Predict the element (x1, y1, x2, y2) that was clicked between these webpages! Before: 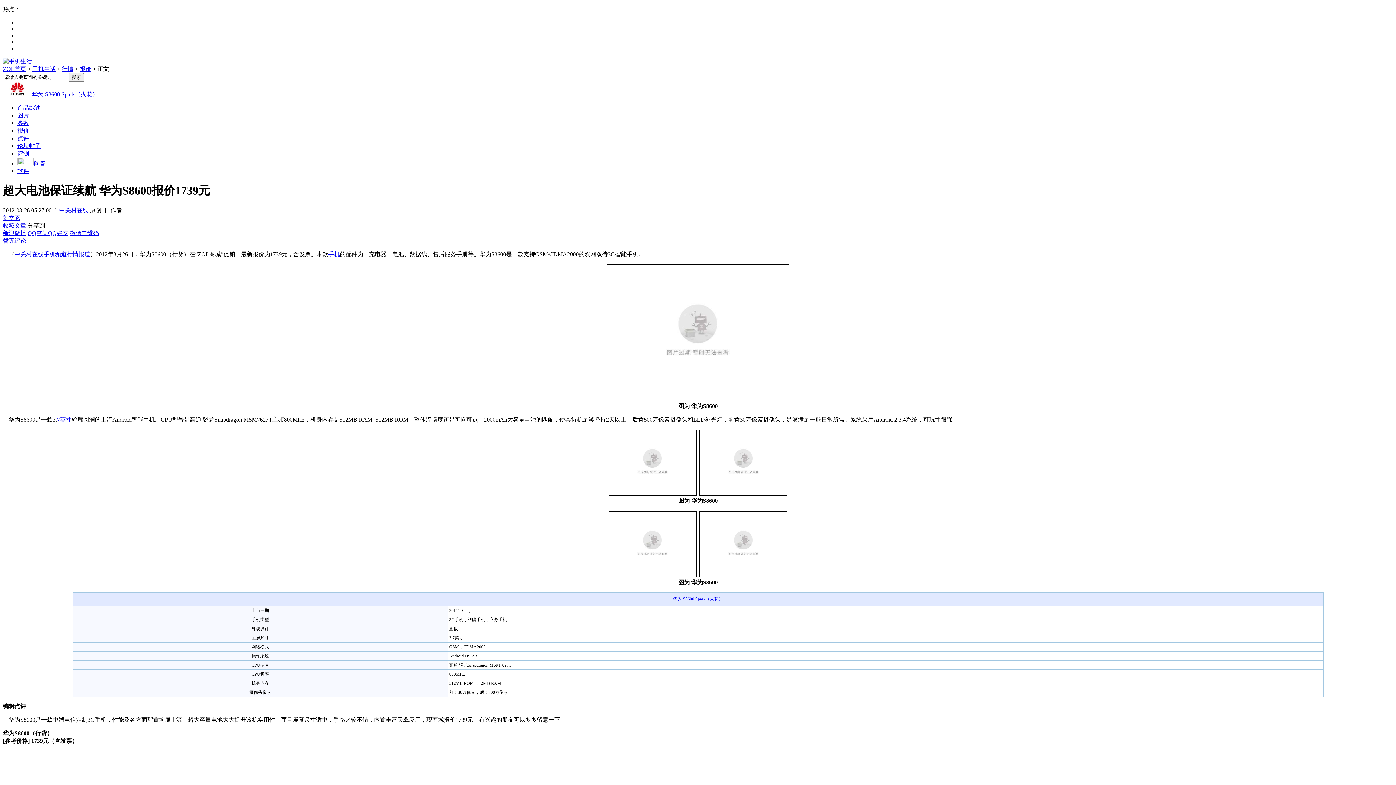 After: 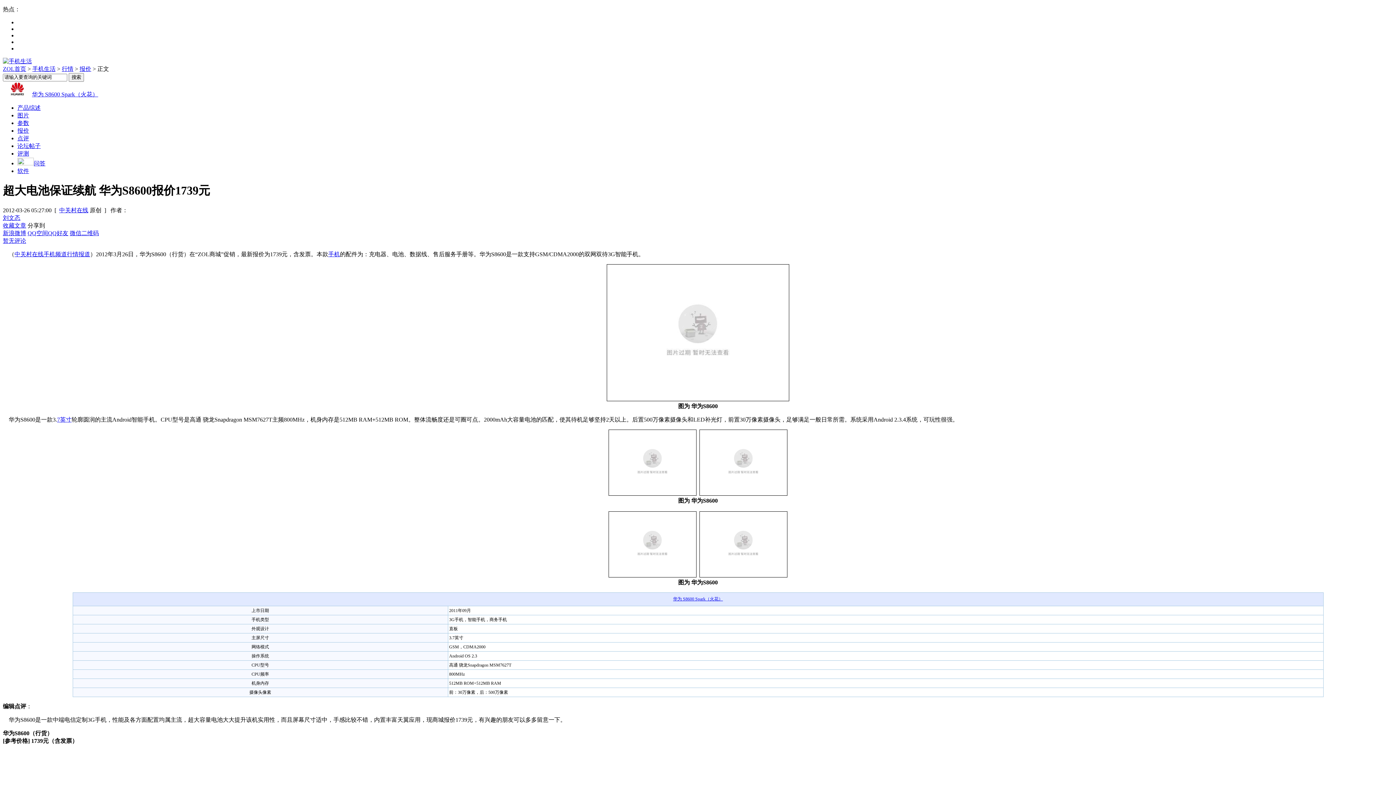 Action: label: 刘文忞 bbox: (2, 214, 20, 221)